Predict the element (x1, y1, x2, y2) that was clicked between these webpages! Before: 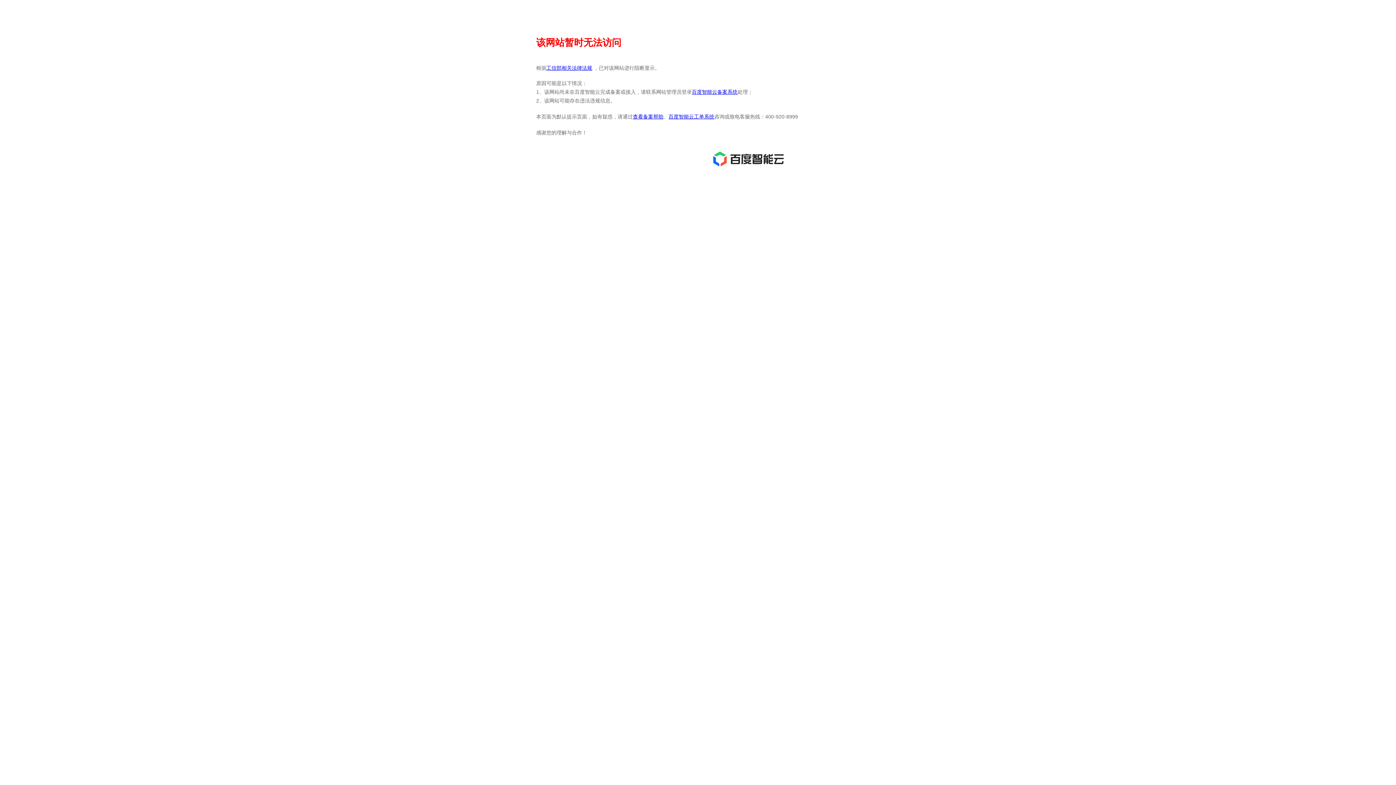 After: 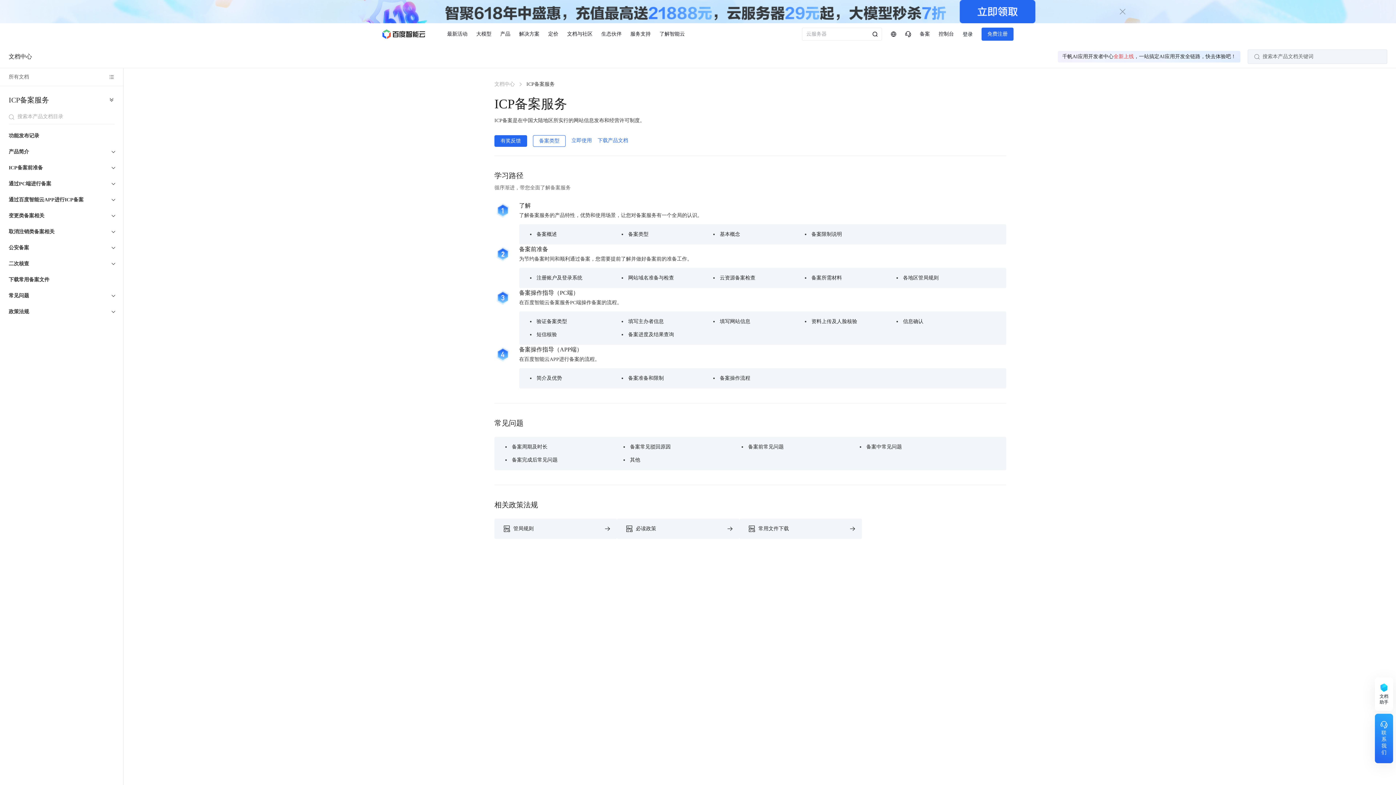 Action: bbox: (633, 113, 663, 119) label: 查看备案帮助